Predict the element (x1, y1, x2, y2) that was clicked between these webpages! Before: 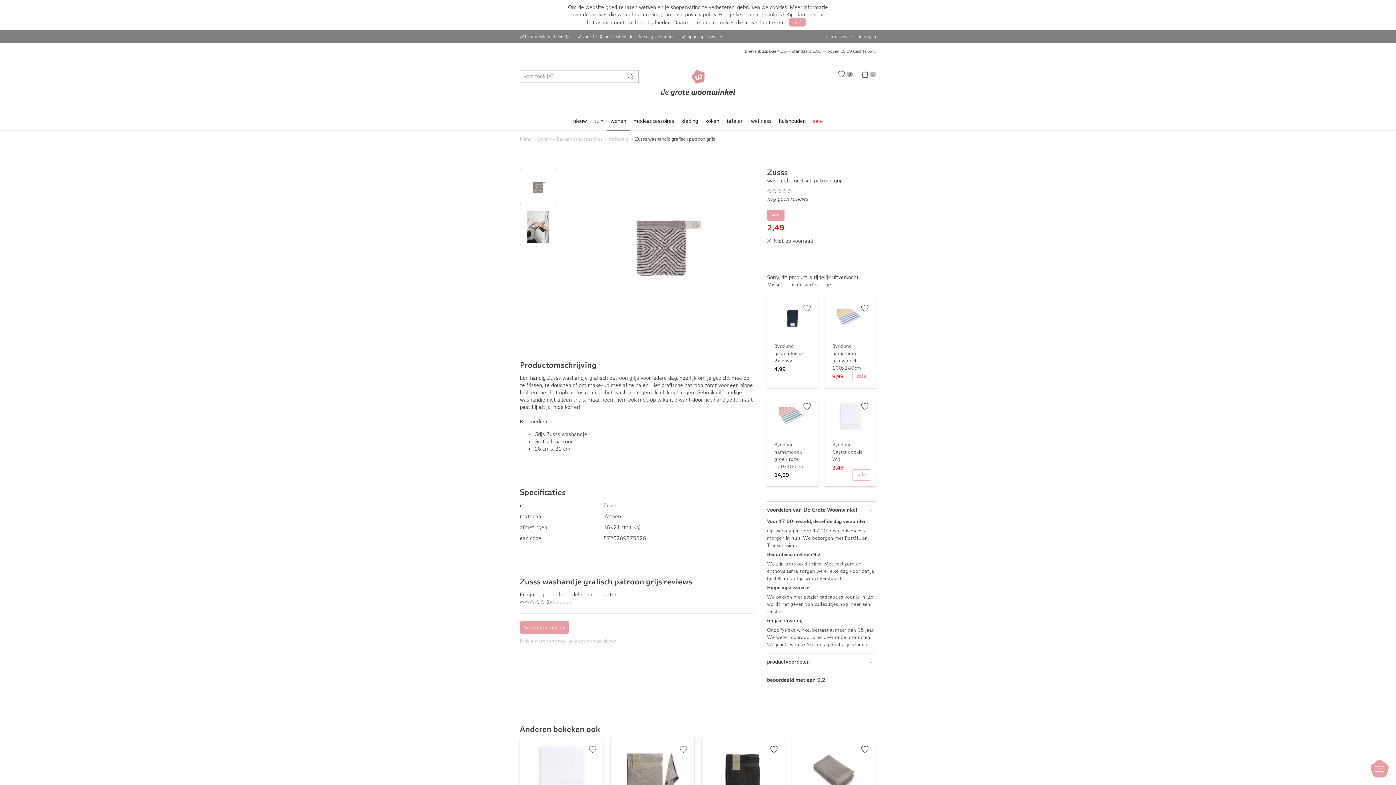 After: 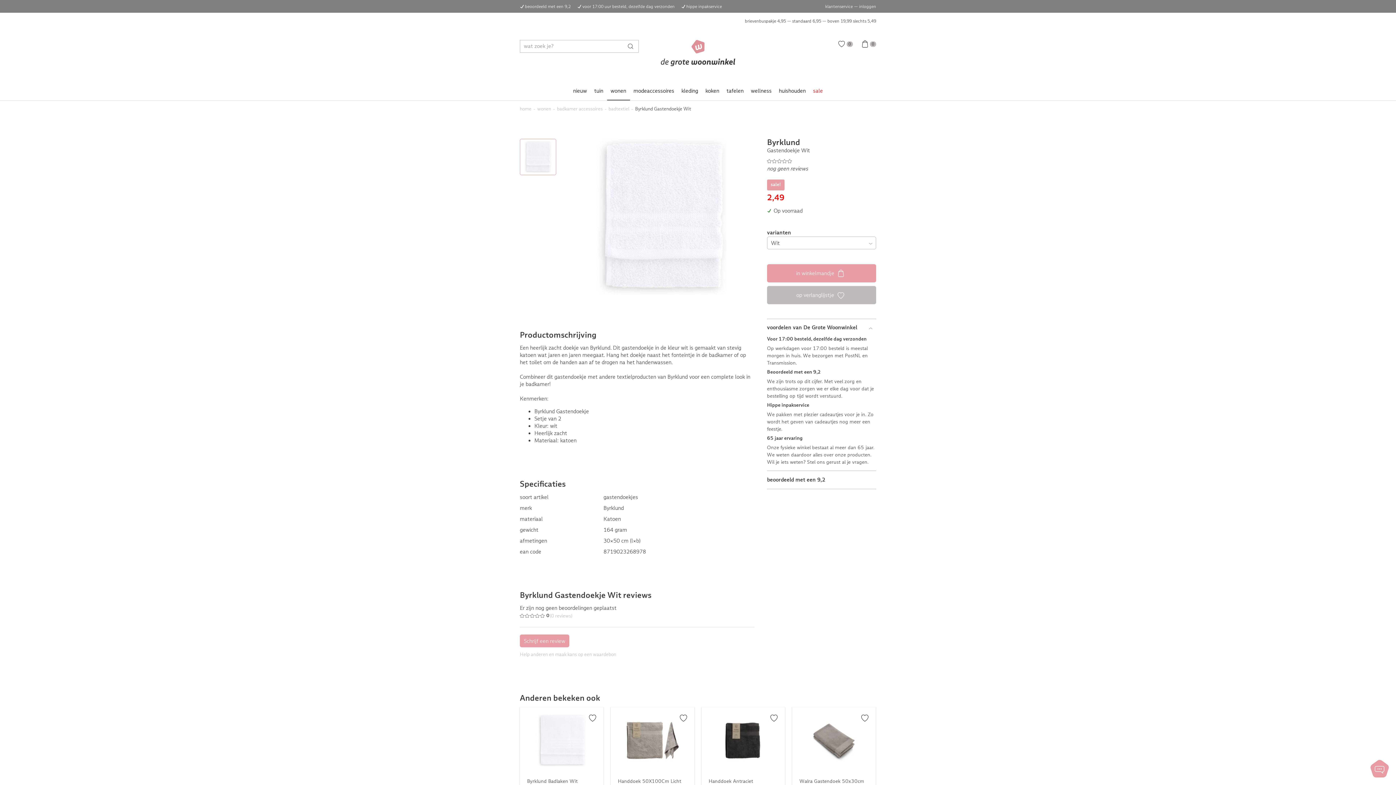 Action: label: sale
Byrklund Gastendoekje Wit
2,49 bbox: (825, 395, 876, 486)